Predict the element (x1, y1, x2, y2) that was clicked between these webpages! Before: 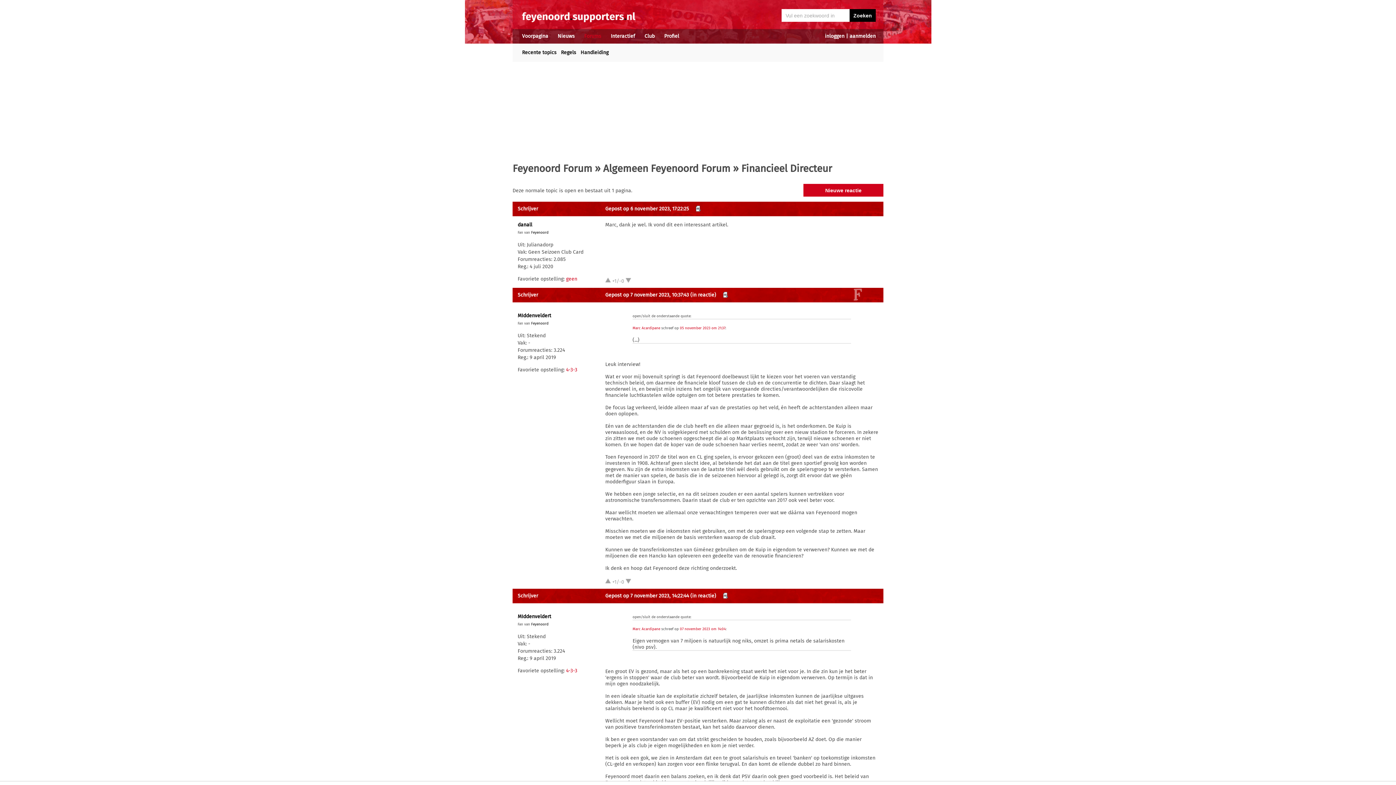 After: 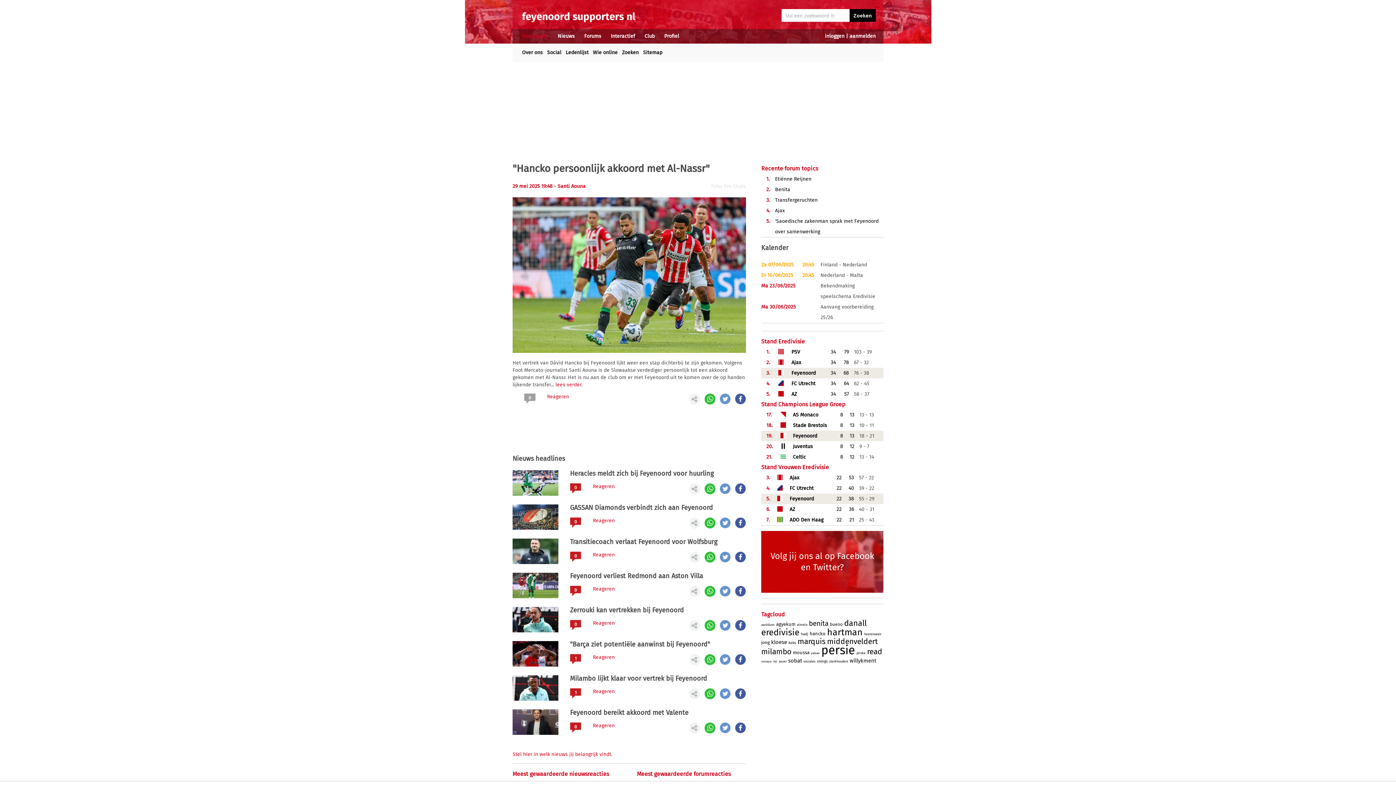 Action: bbox: (522, 33, 548, 39) label: Voorpagina